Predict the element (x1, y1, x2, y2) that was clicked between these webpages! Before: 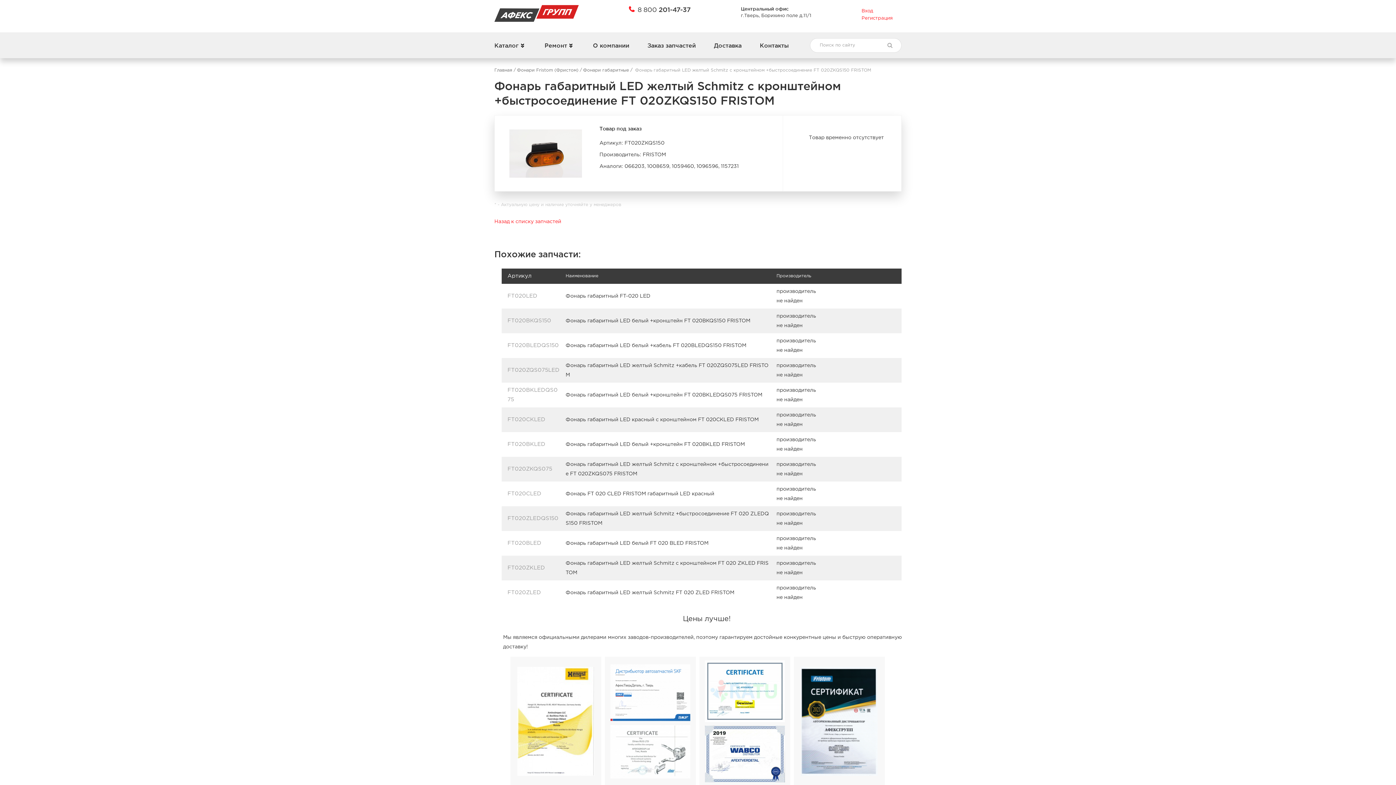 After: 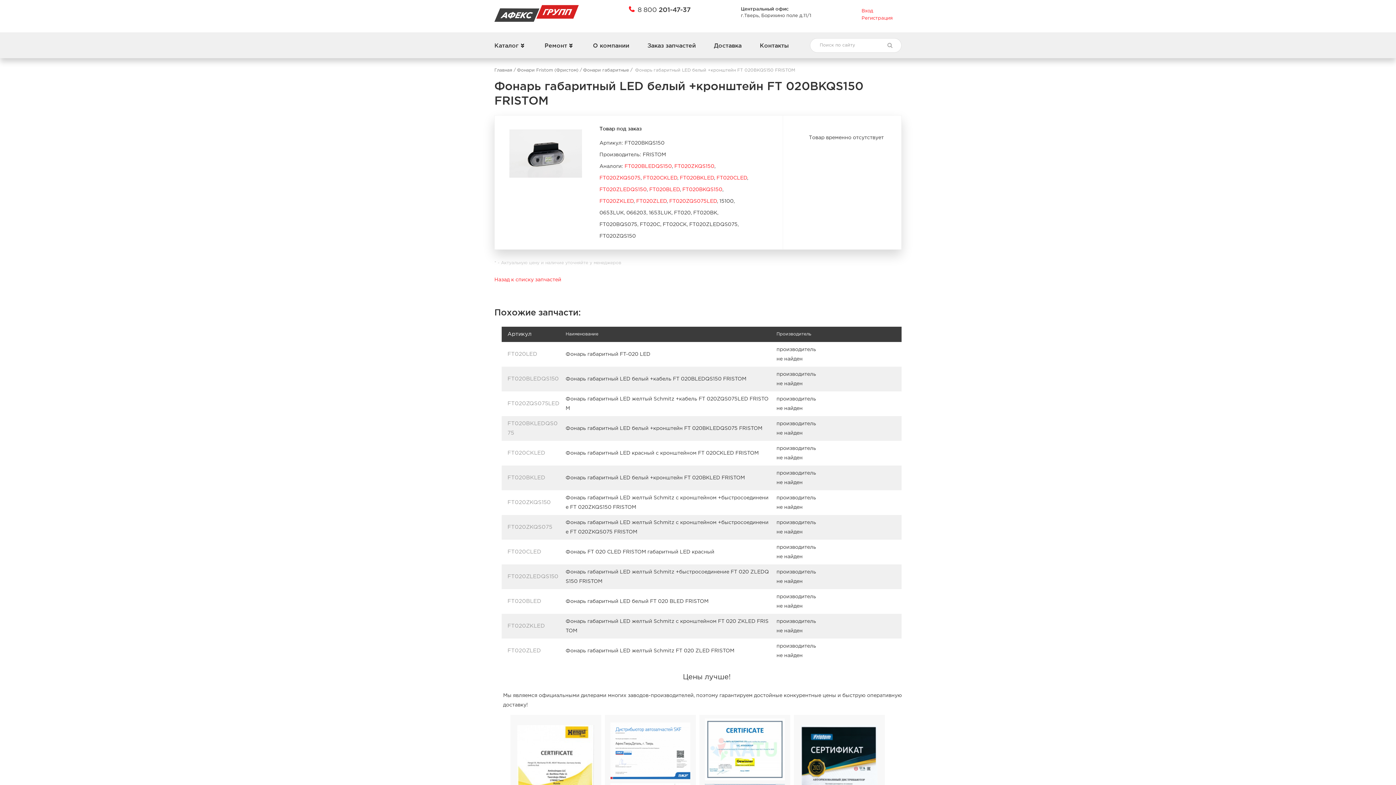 Action: bbox: (565, 318, 750, 323) label: Фонарь габаритный LED белый +кронштейн FT 020BKQS150 FRISTOM